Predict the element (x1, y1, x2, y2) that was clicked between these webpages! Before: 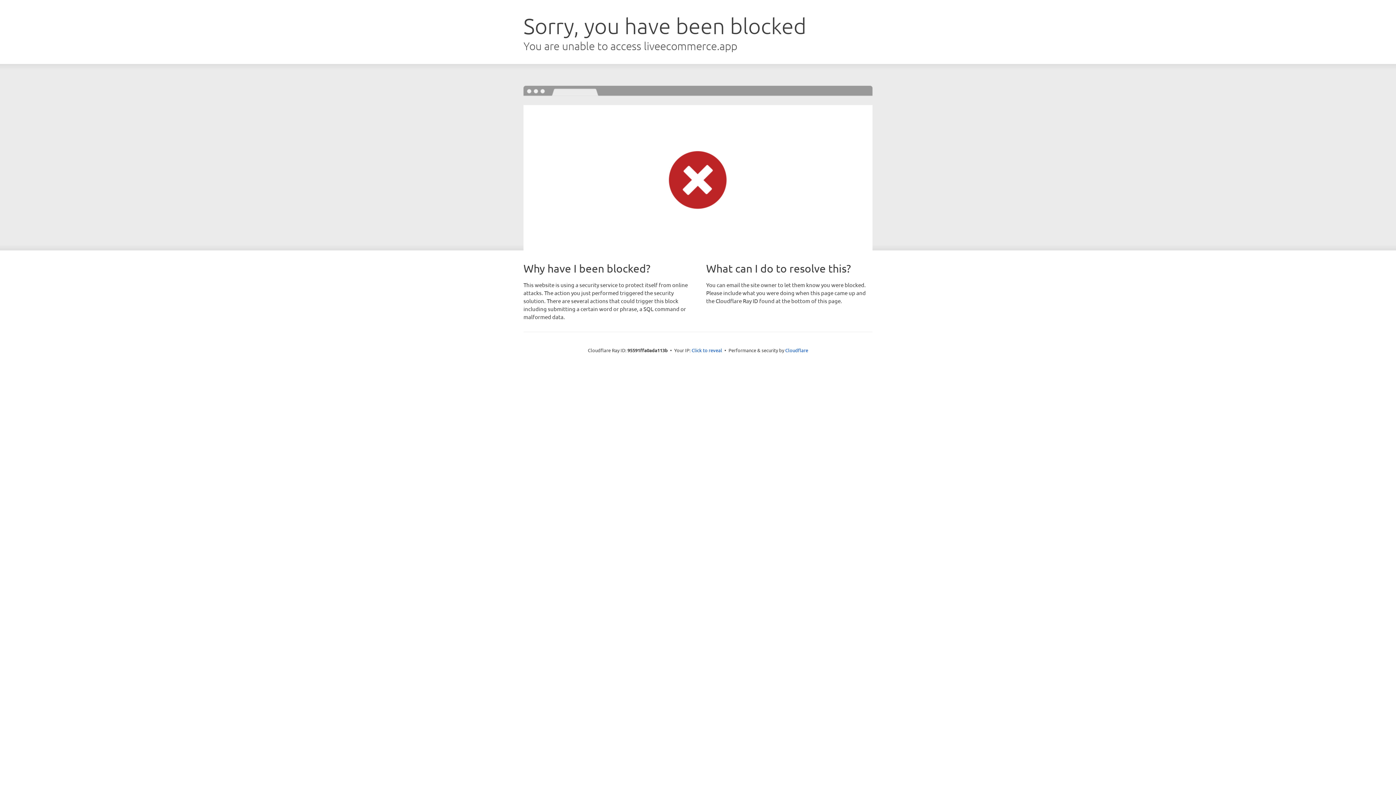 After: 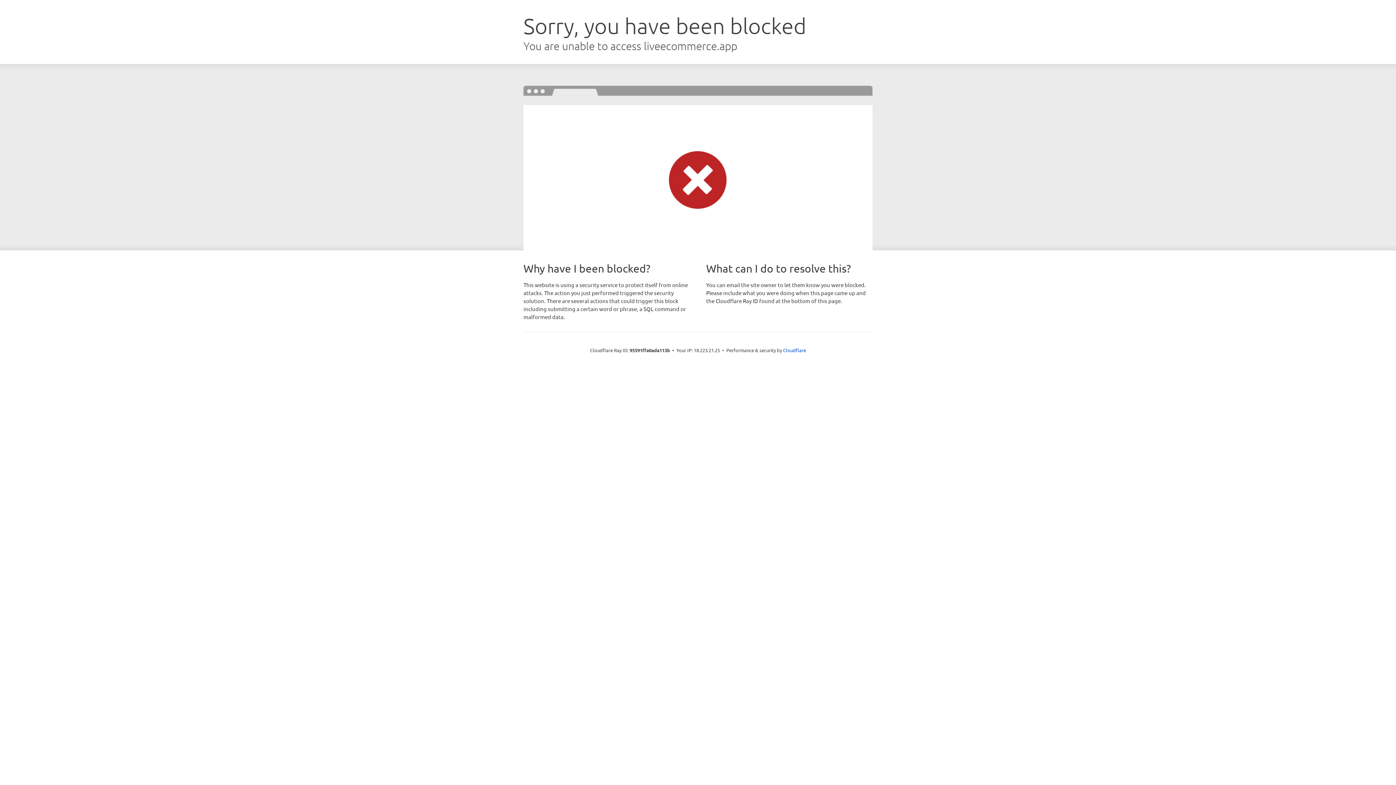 Action: label: Click to reveal bbox: (691, 346, 722, 353)